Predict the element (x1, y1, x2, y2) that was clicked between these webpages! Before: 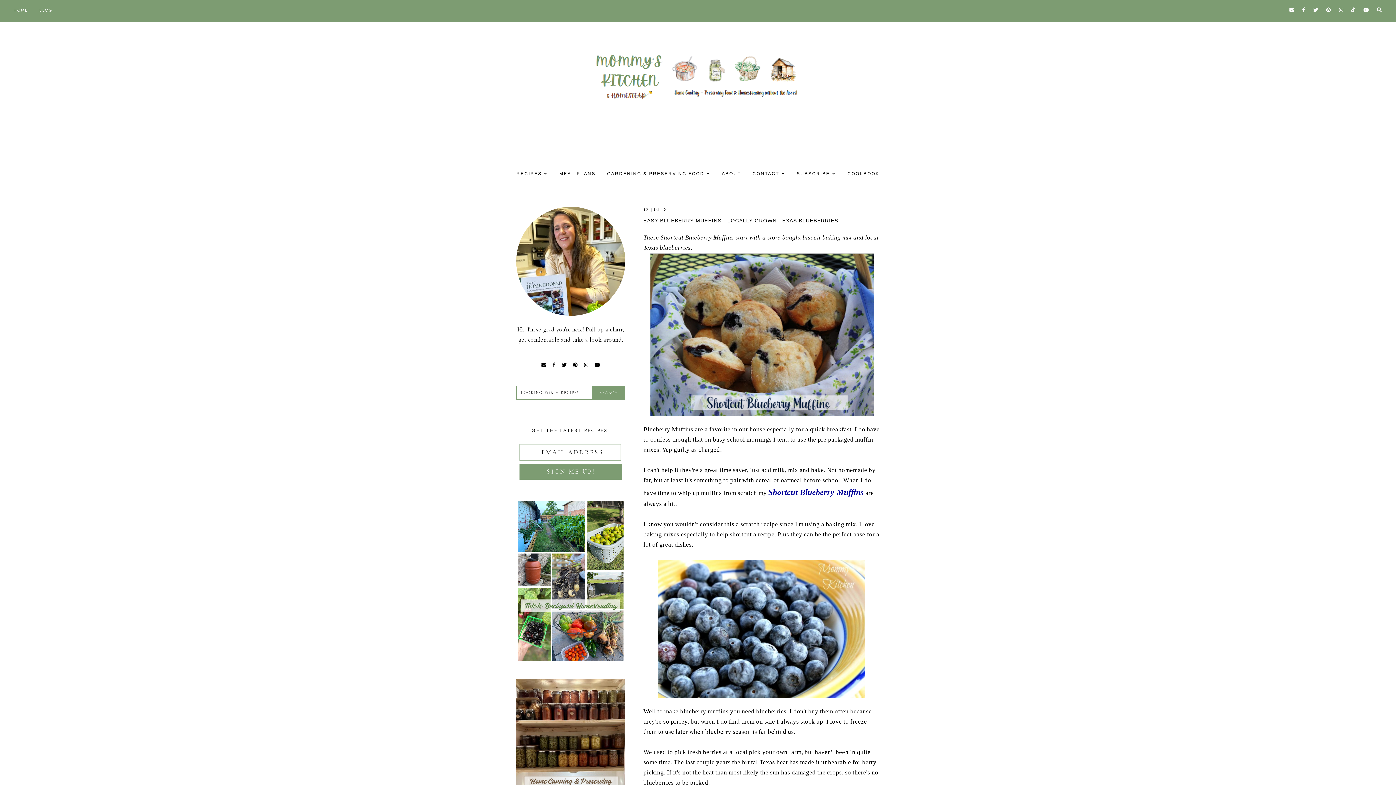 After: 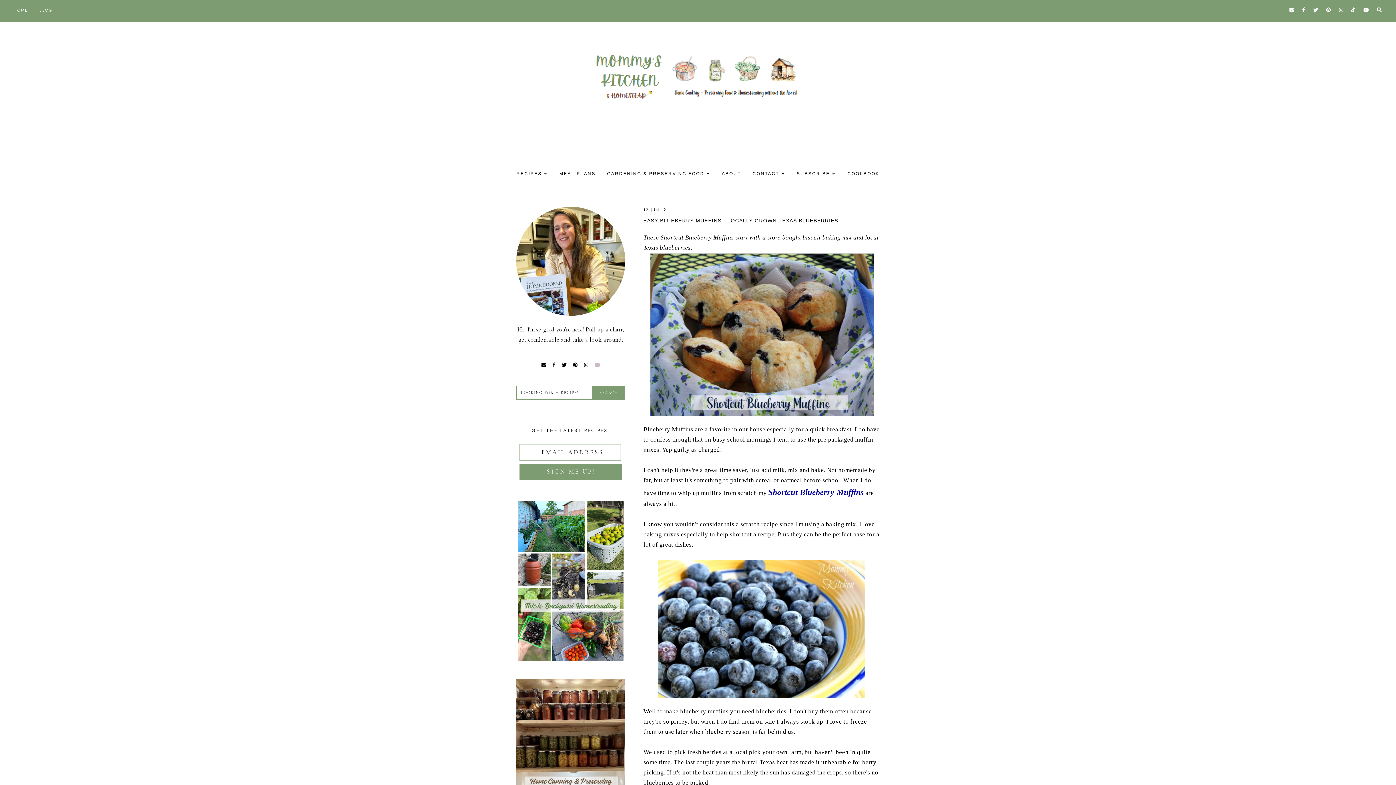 Action: bbox: (594, 362, 600, 368)